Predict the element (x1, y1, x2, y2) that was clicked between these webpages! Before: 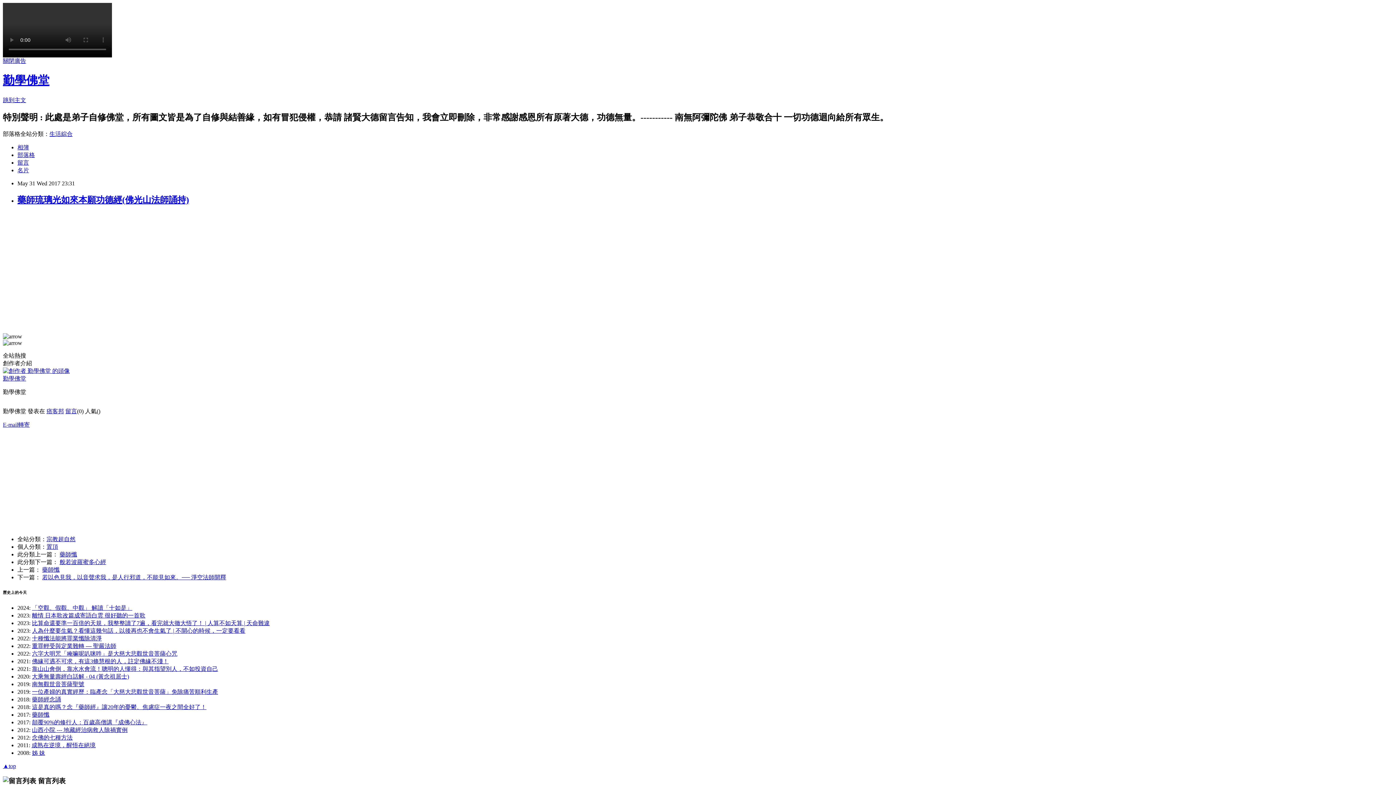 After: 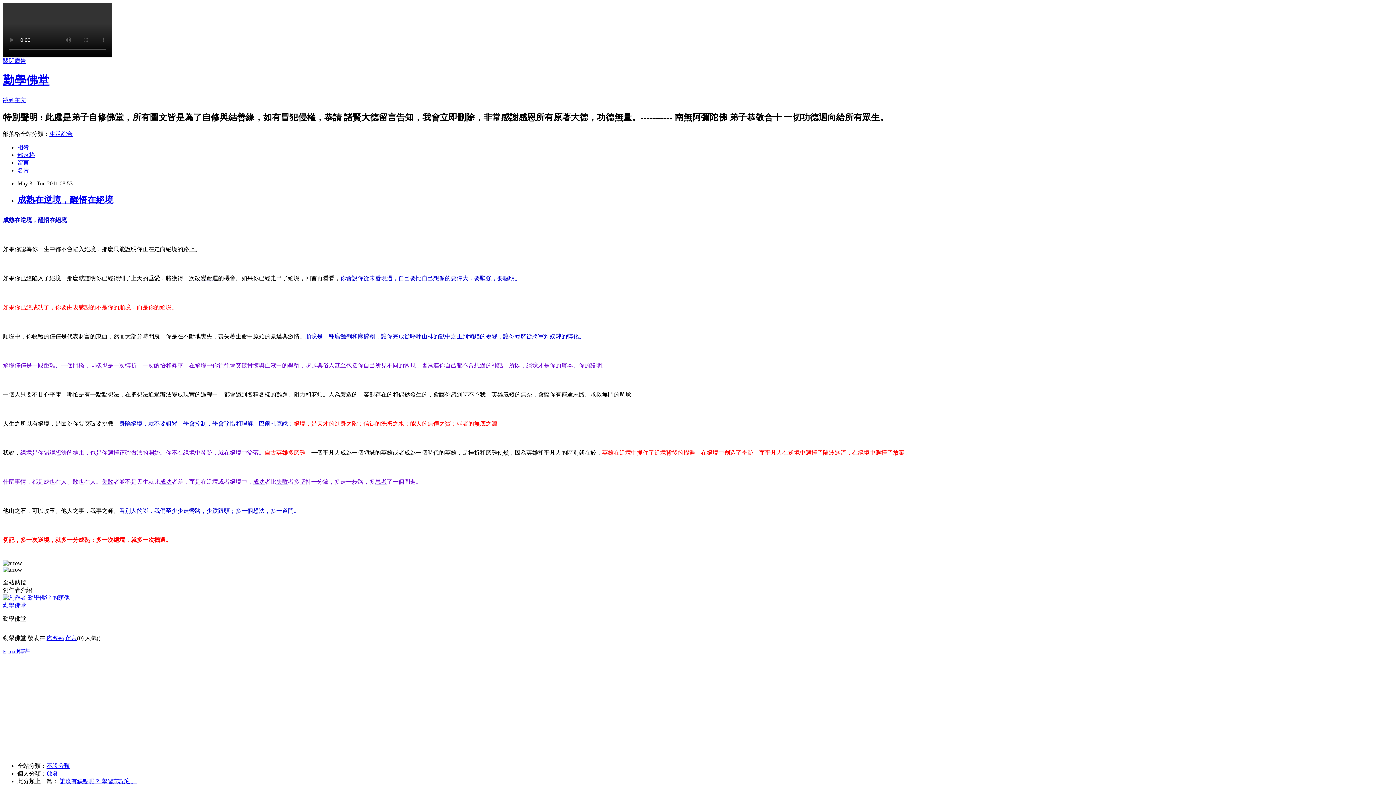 Action: bbox: (31, 742, 95, 748) label: 成熟在逆境，醒悟在絕境